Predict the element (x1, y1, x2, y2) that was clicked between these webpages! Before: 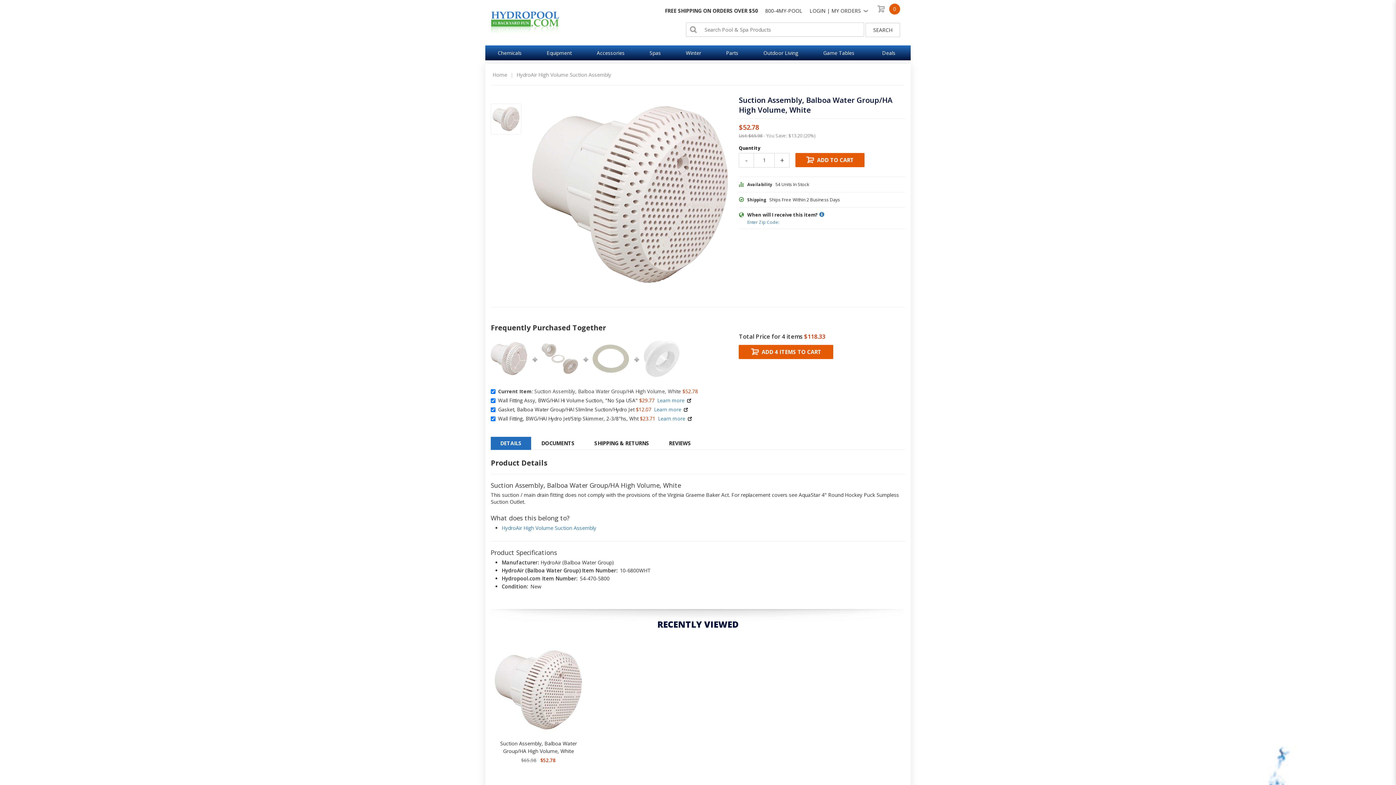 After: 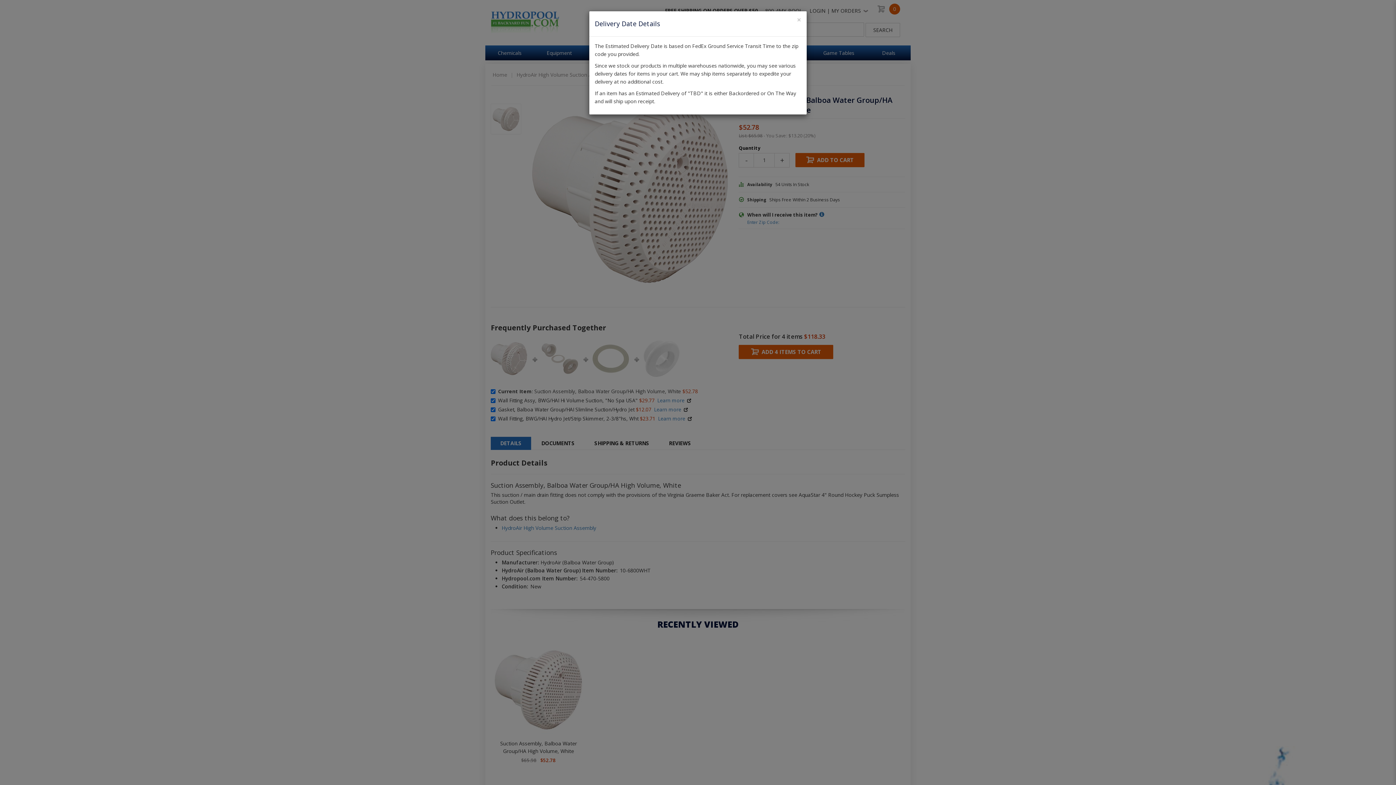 Action: bbox: (819, 211, 824, 218)